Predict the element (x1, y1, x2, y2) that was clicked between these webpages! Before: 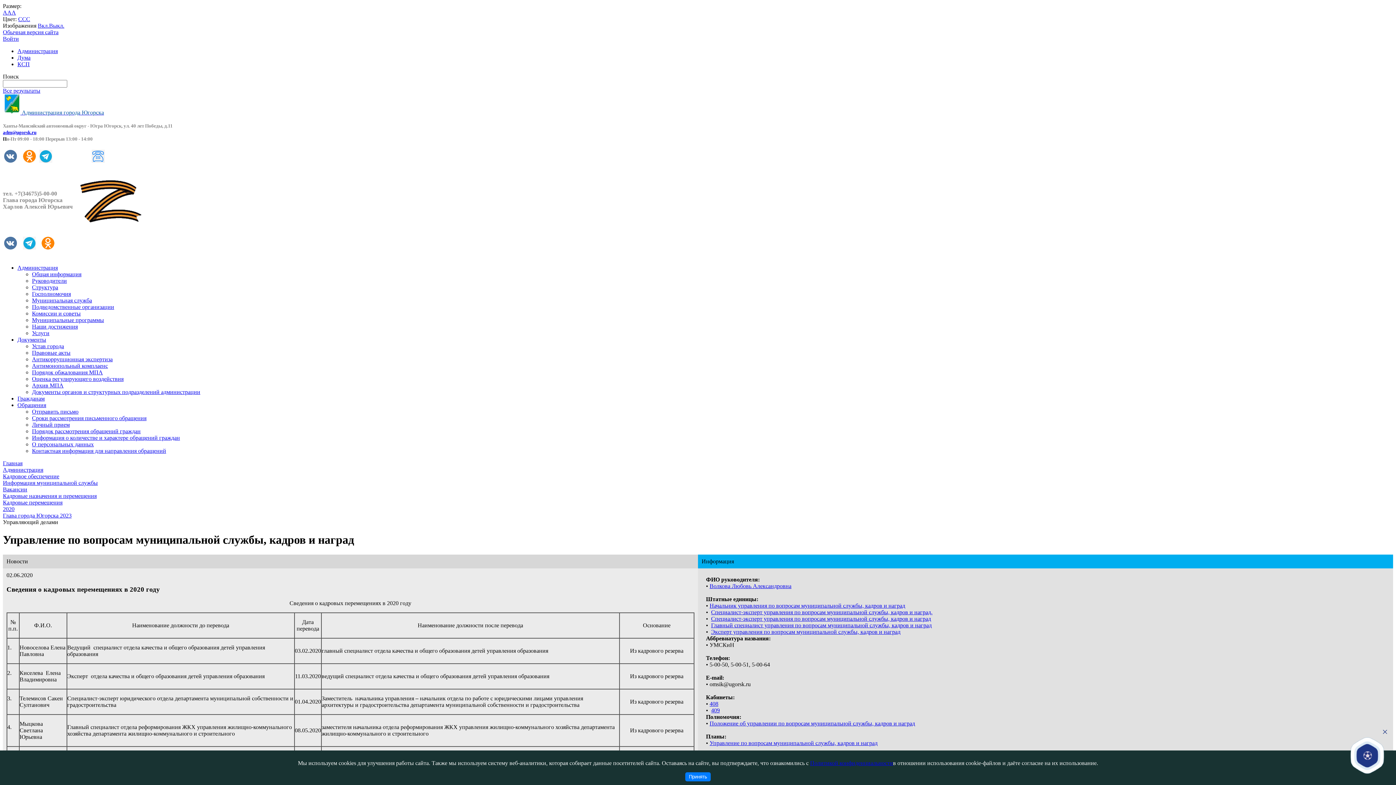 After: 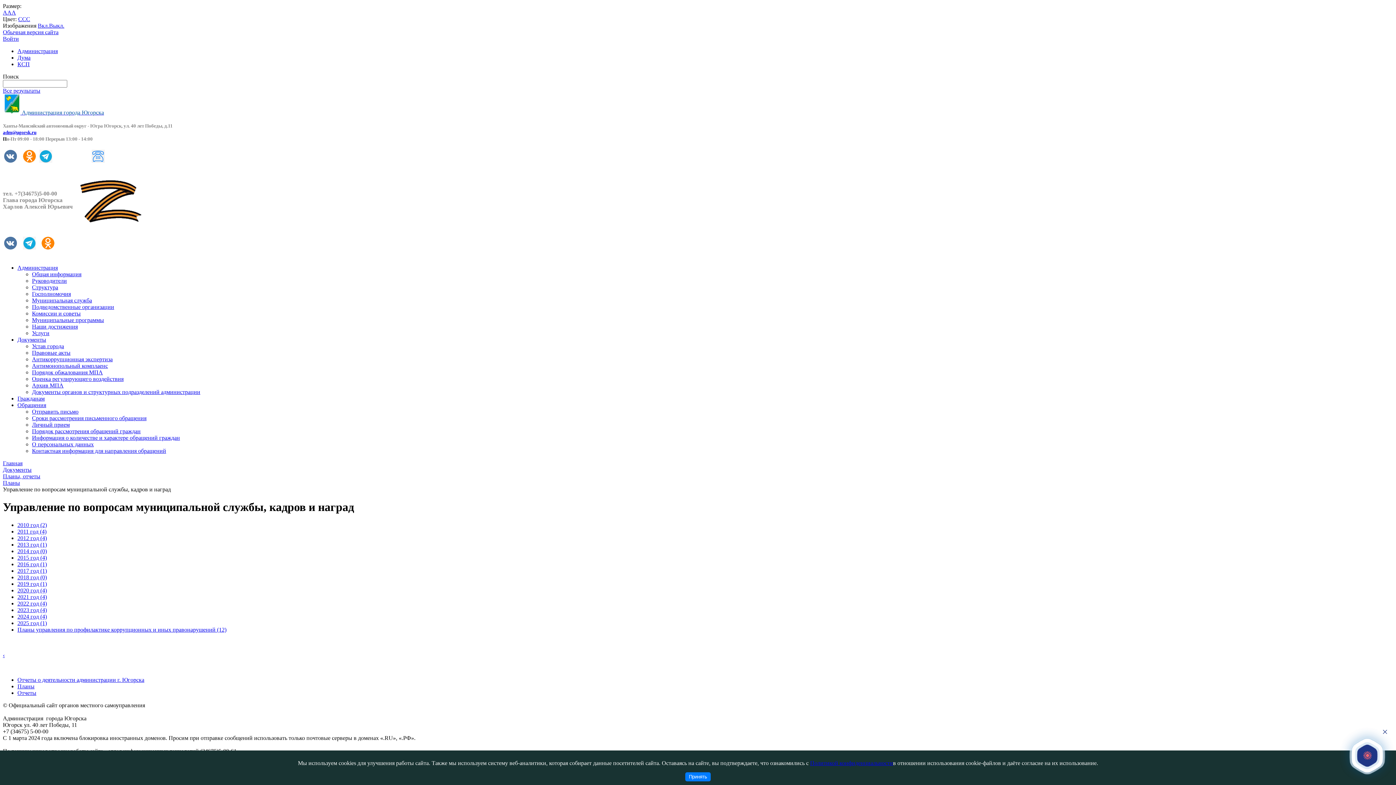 Action: bbox: (709, 740, 877, 746) label: Управление по вопросам муниципальной службы, кадров и наград